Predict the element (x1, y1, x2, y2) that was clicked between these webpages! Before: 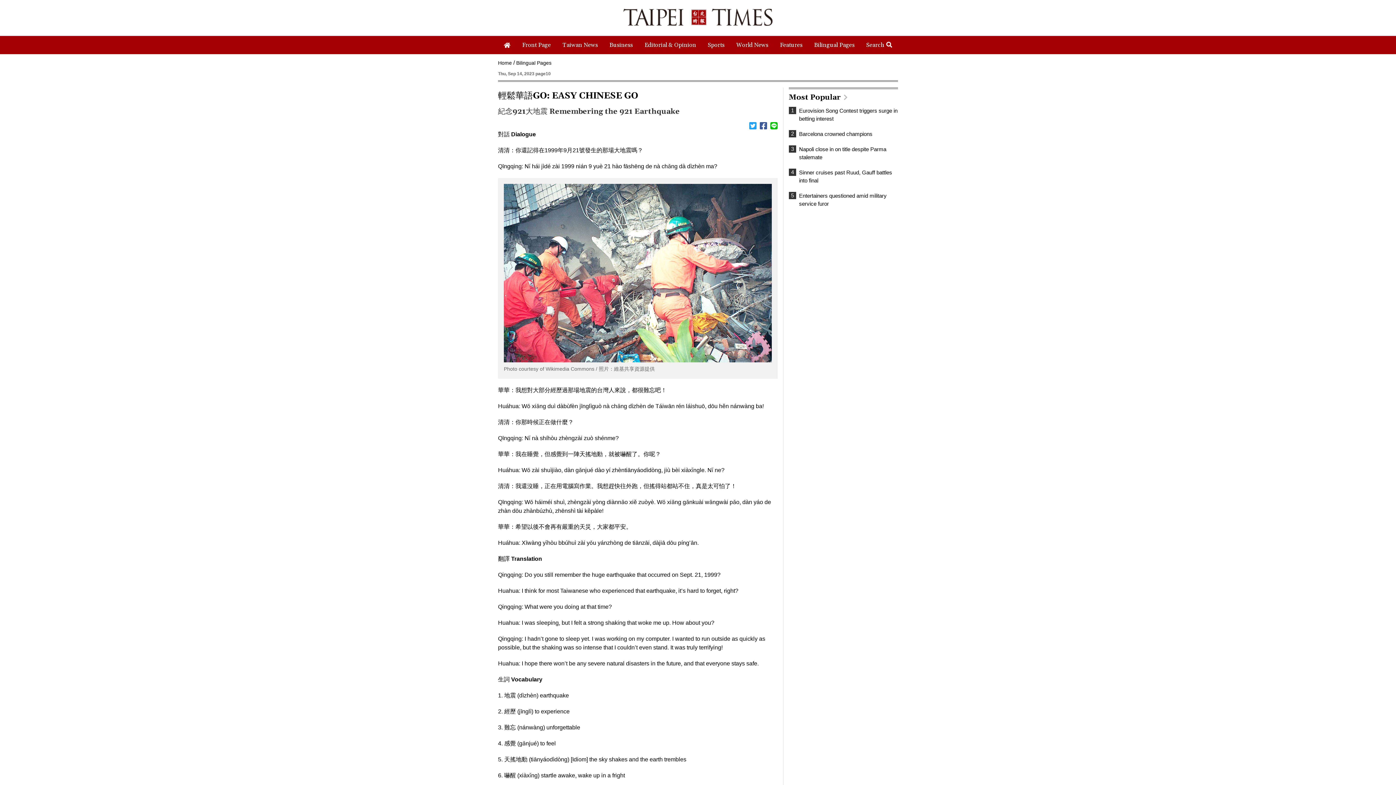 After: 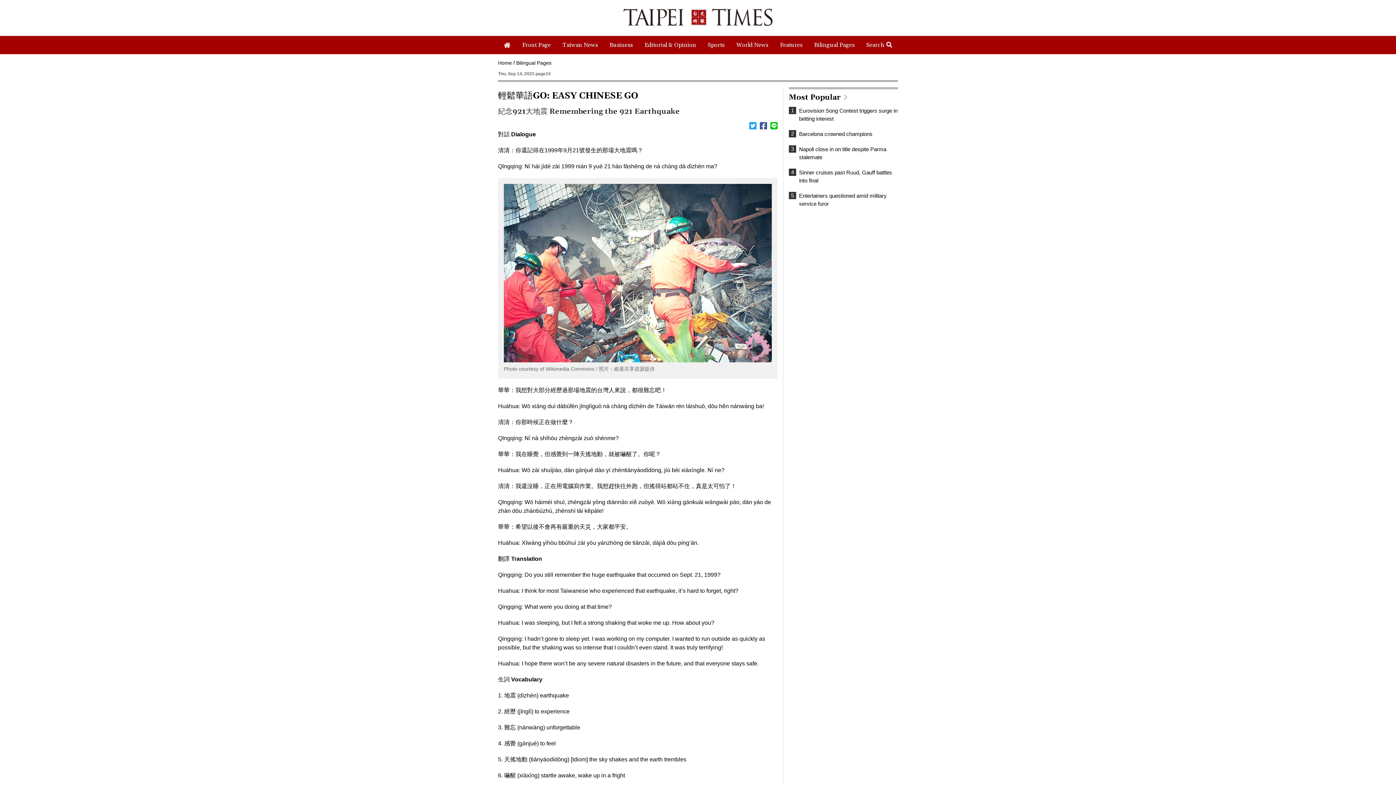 Action: bbox: (770, 121, 777, 130)